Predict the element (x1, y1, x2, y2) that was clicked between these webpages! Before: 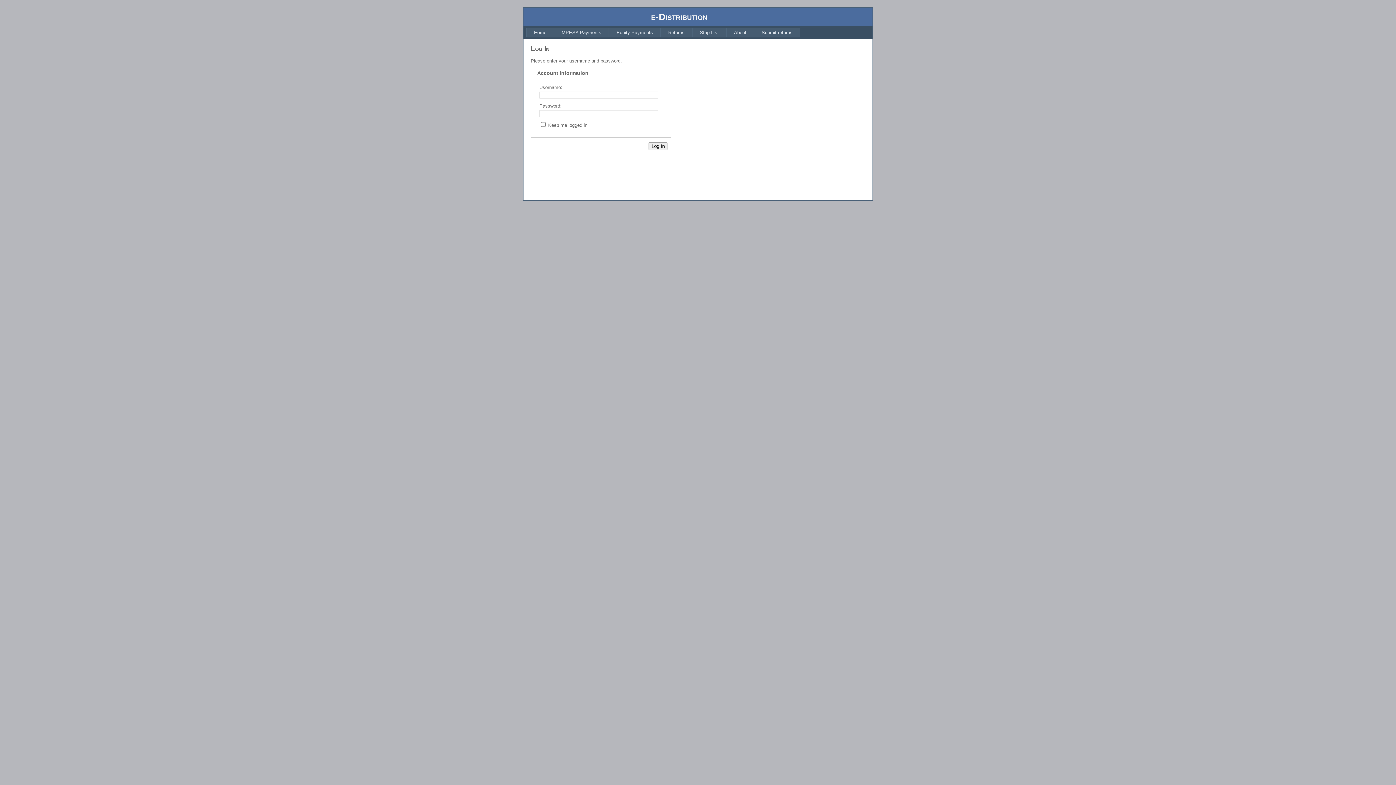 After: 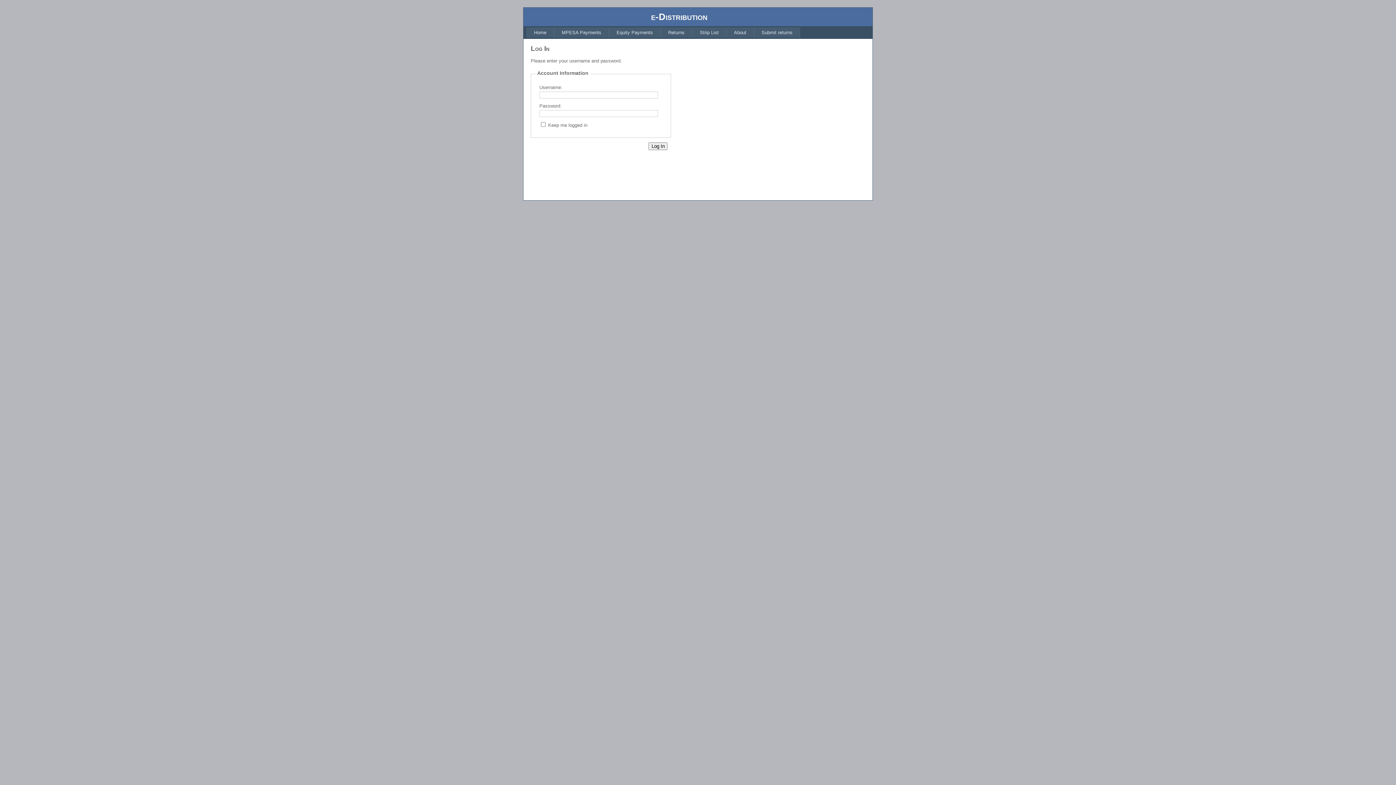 Action: label: Home bbox: (526, 27, 554, 37)